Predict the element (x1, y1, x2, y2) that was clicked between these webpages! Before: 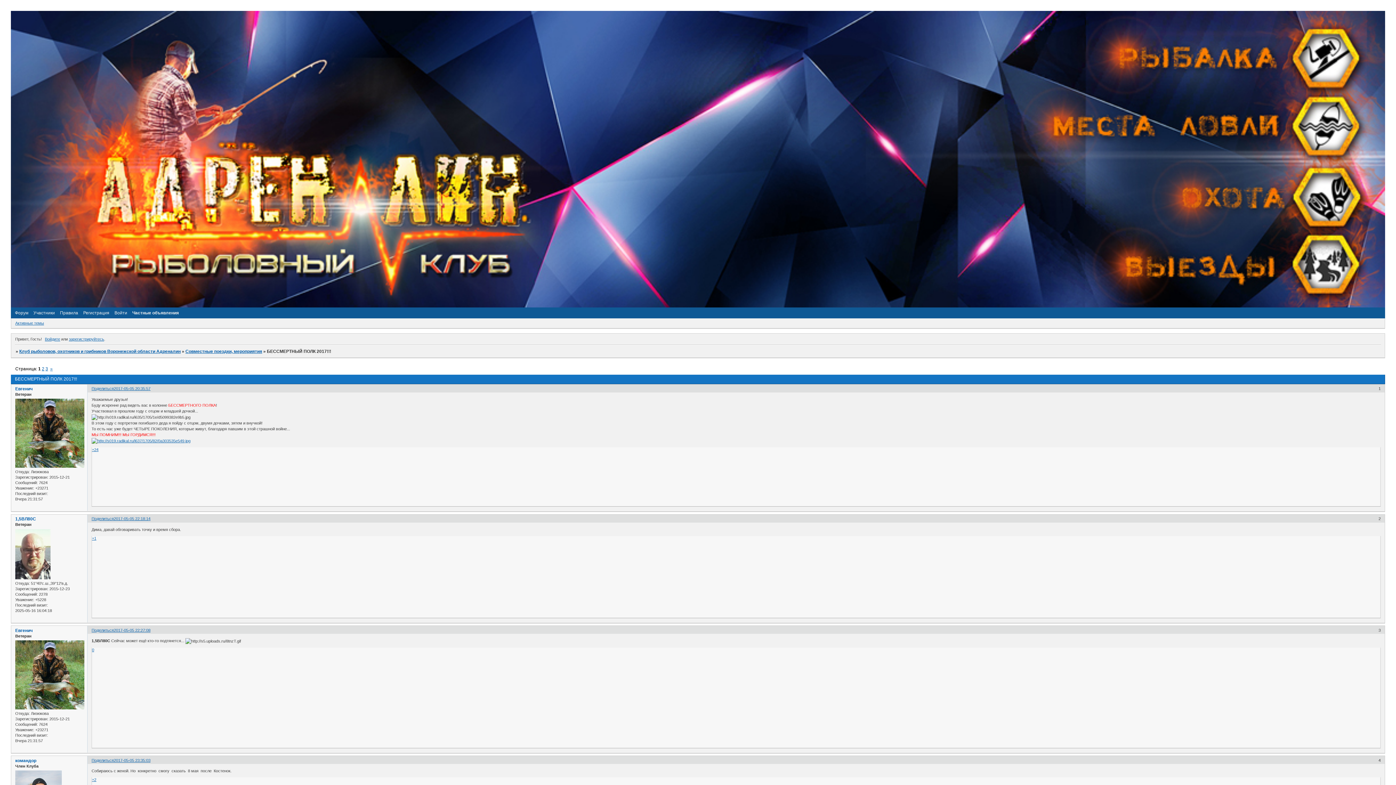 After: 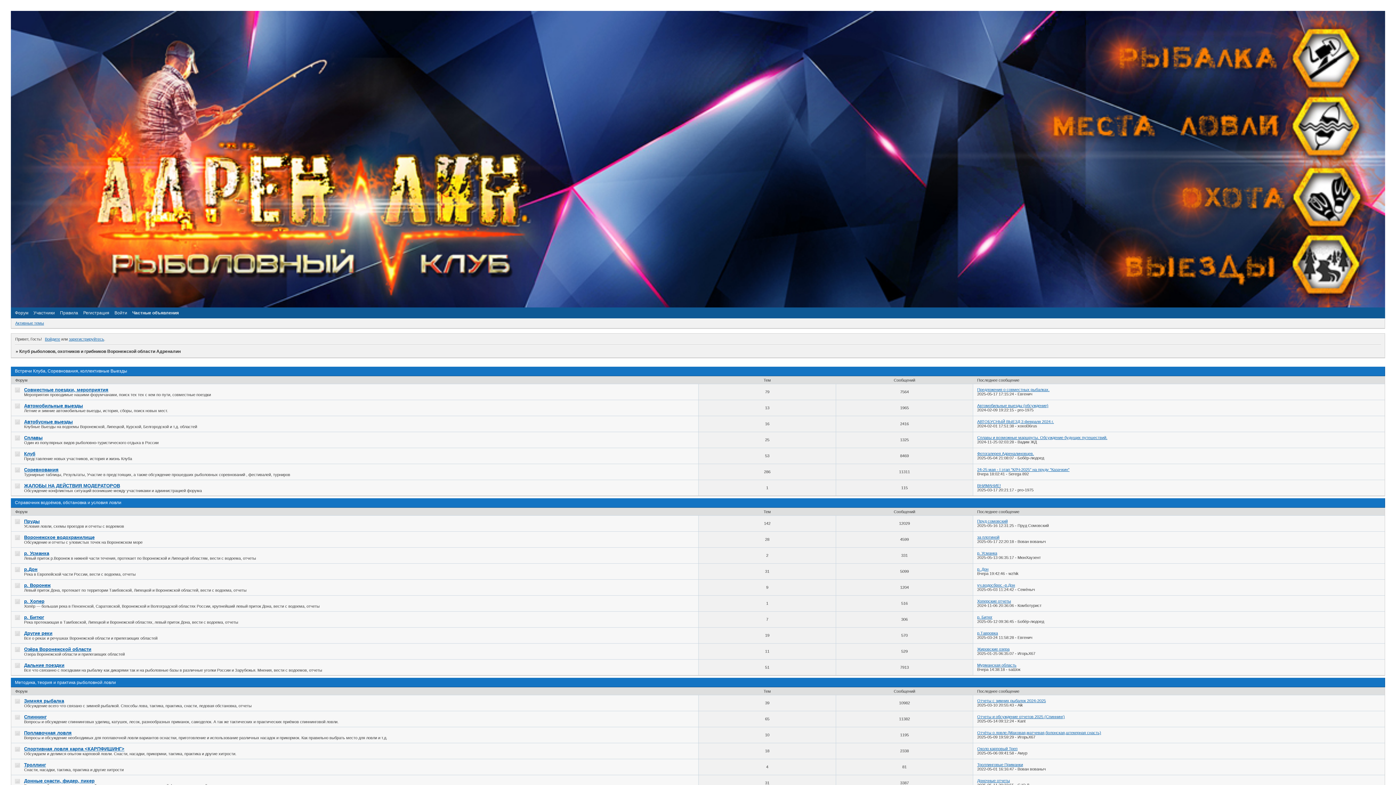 Action: bbox: (19, 349, 180, 354) label: Клуб рыболовов, охотников и грибников Воронежской области Адреналин